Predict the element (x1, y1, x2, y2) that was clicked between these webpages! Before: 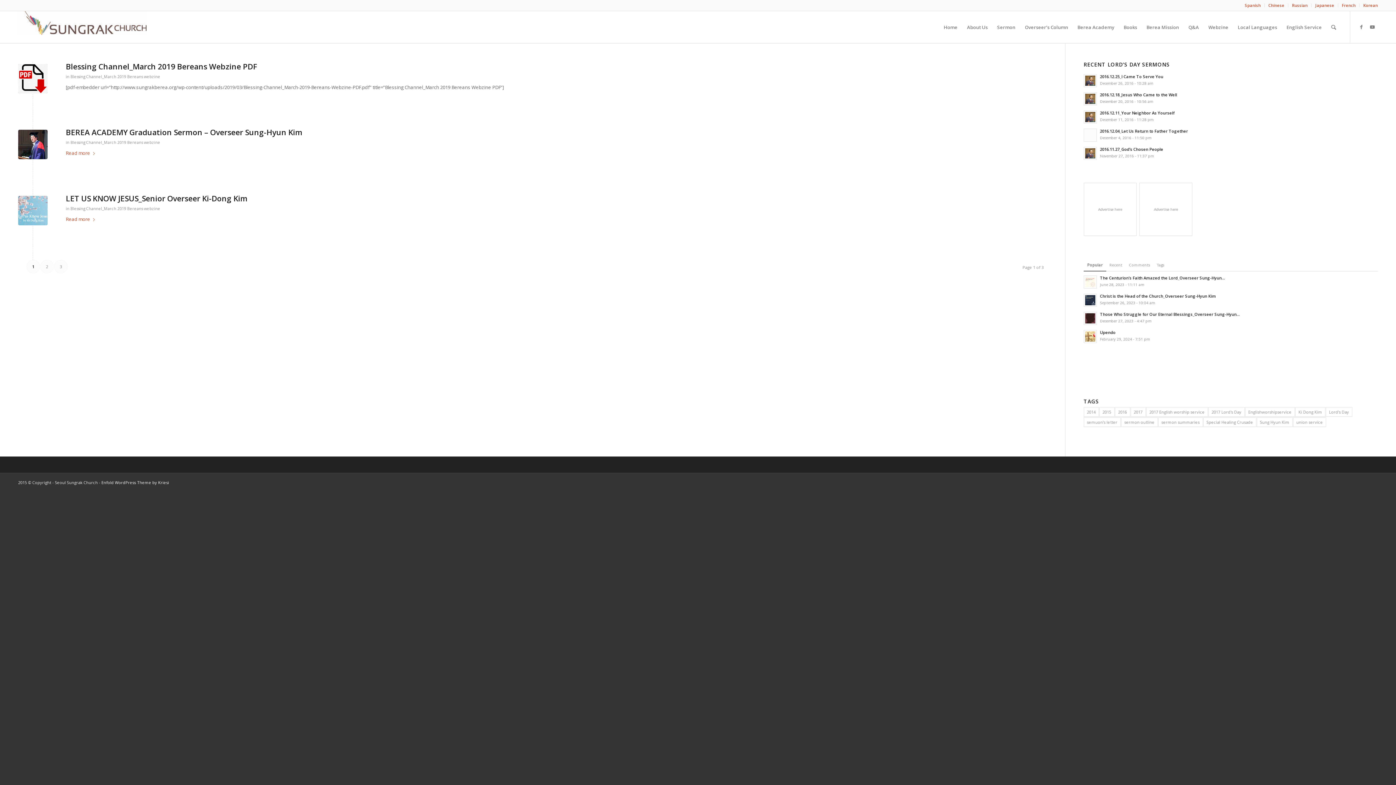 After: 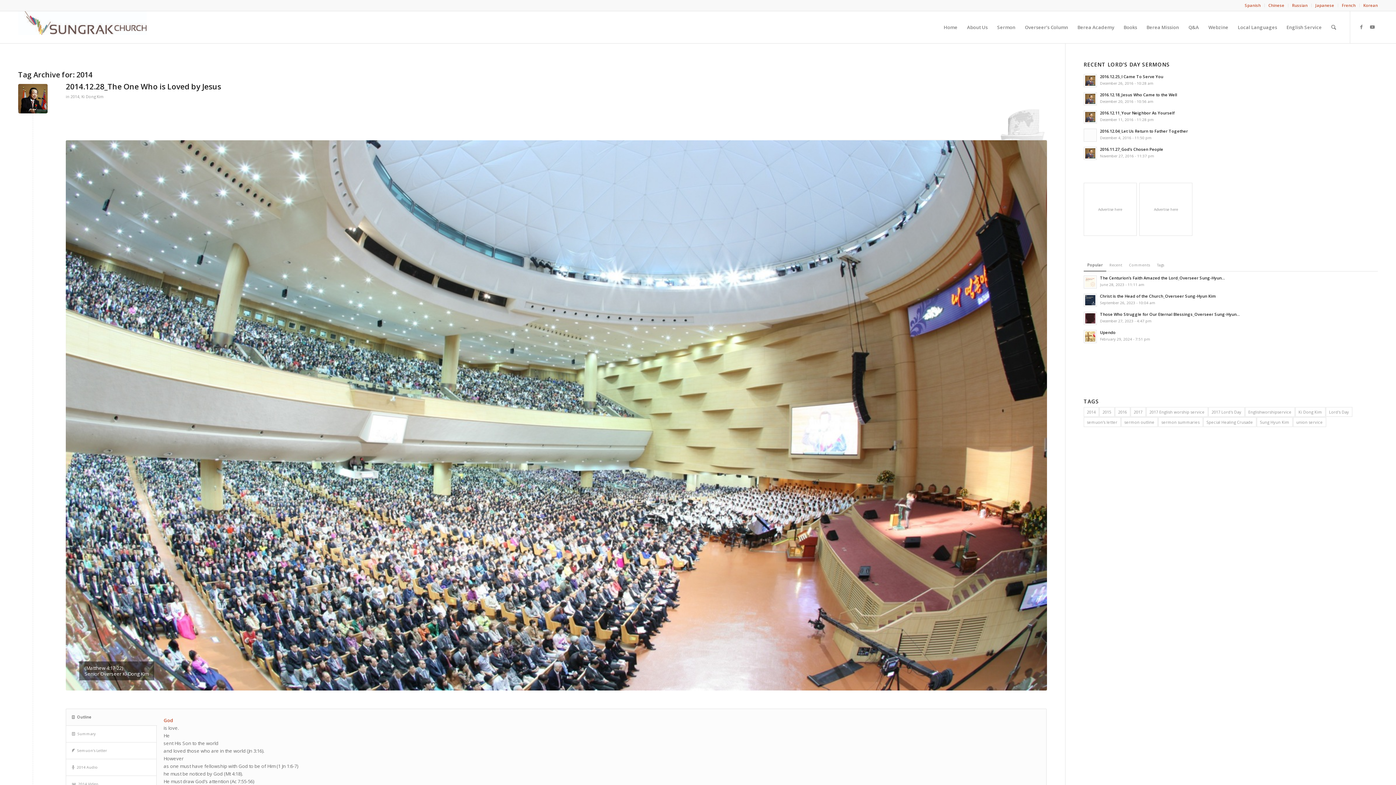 Action: bbox: (1083, 407, 1099, 417) label: 2014 (55 items)